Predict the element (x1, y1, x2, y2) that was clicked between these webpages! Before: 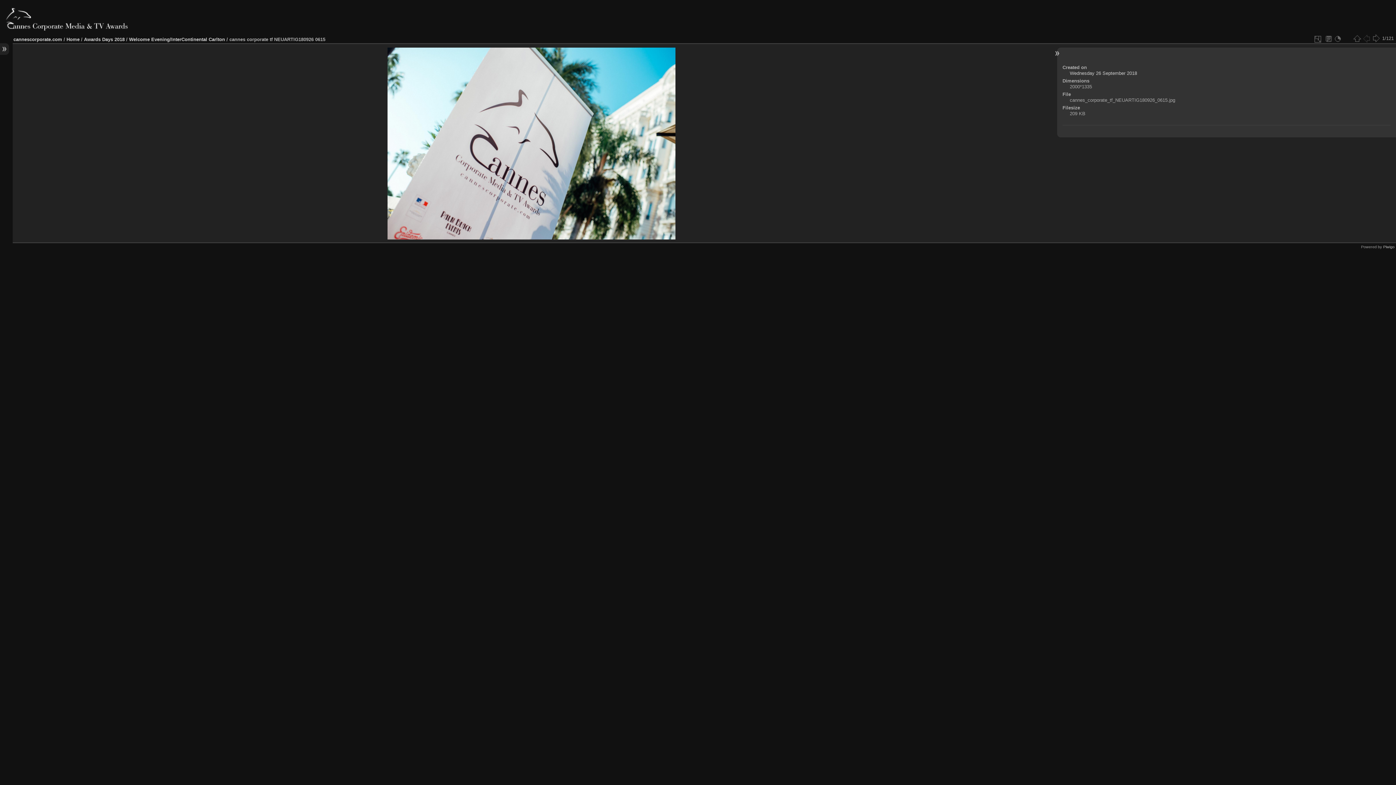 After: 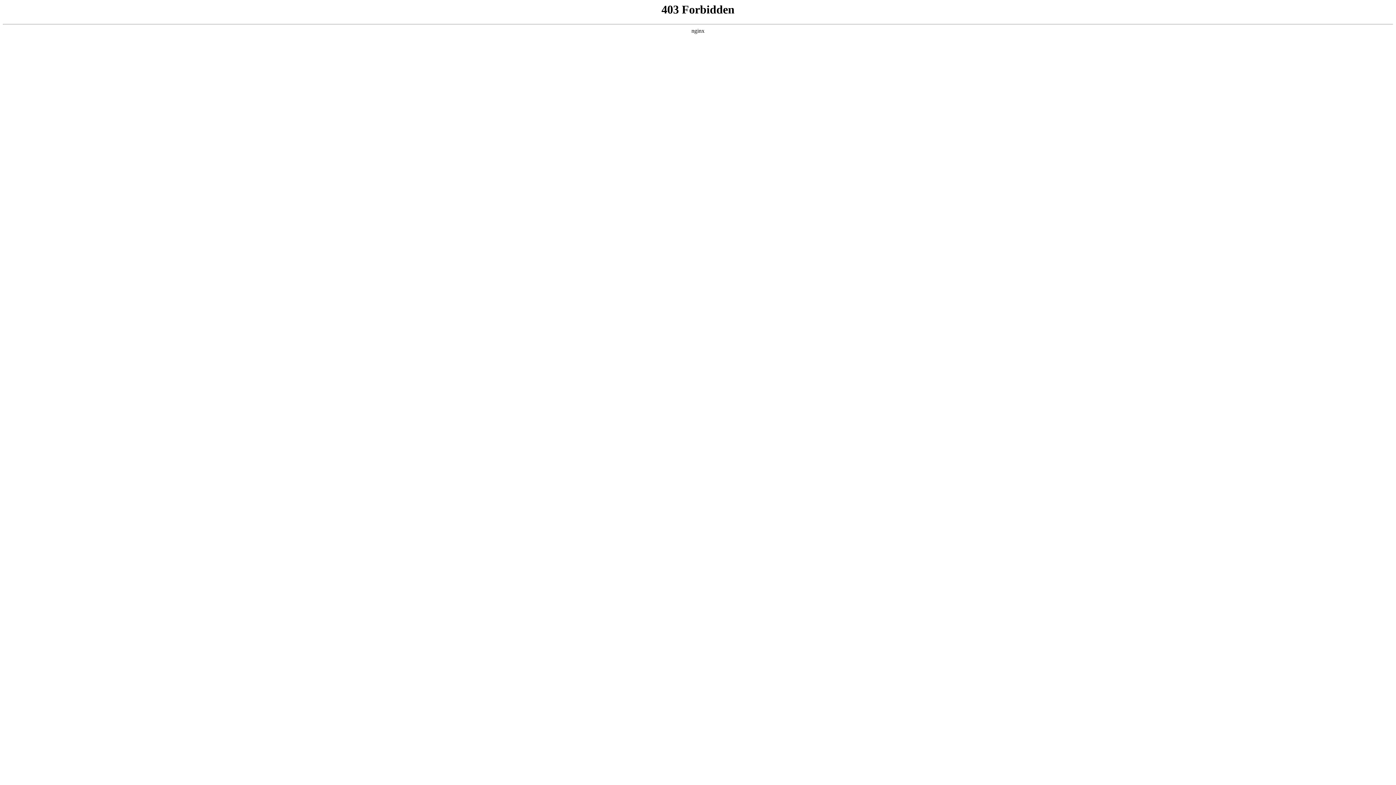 Action: label: Piwigo bbox: (1383, 244, 1394, 249)